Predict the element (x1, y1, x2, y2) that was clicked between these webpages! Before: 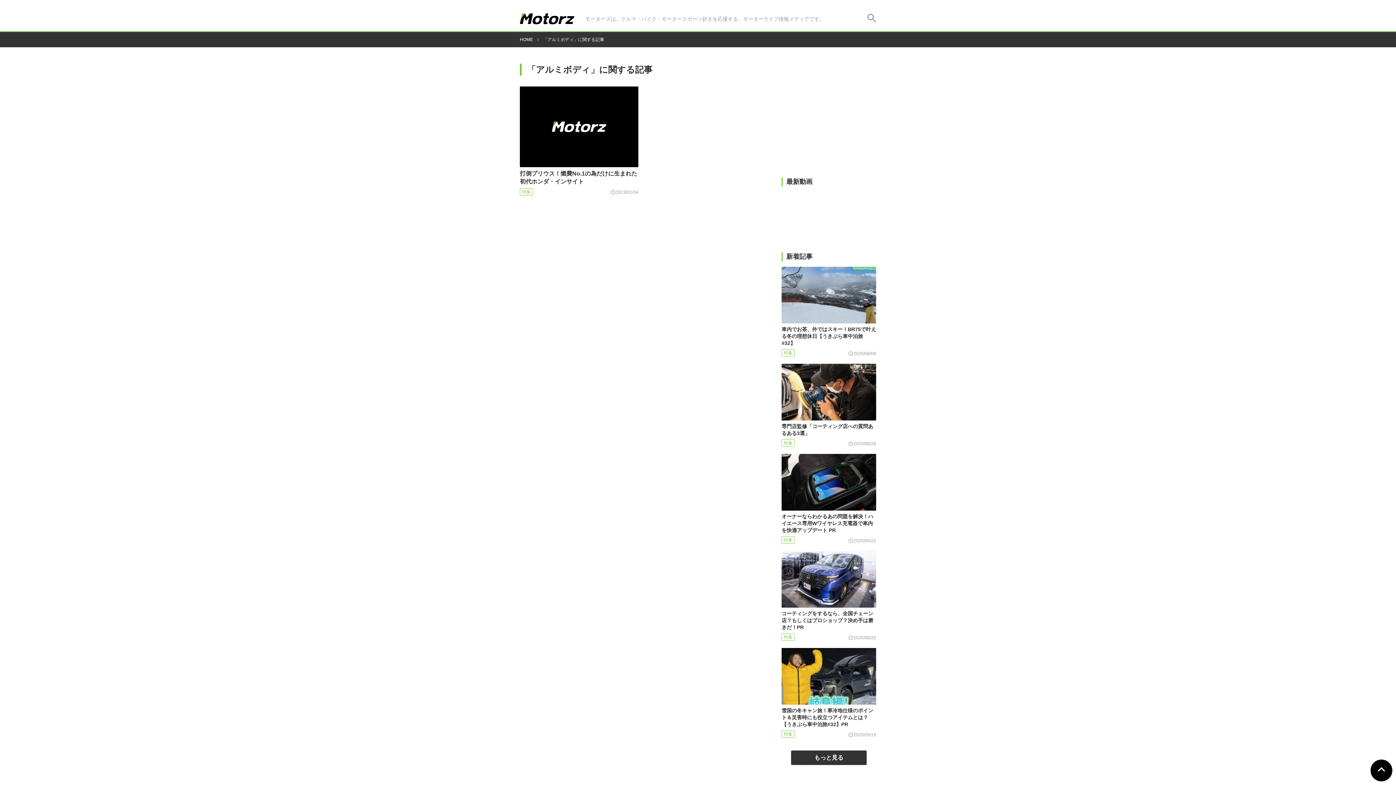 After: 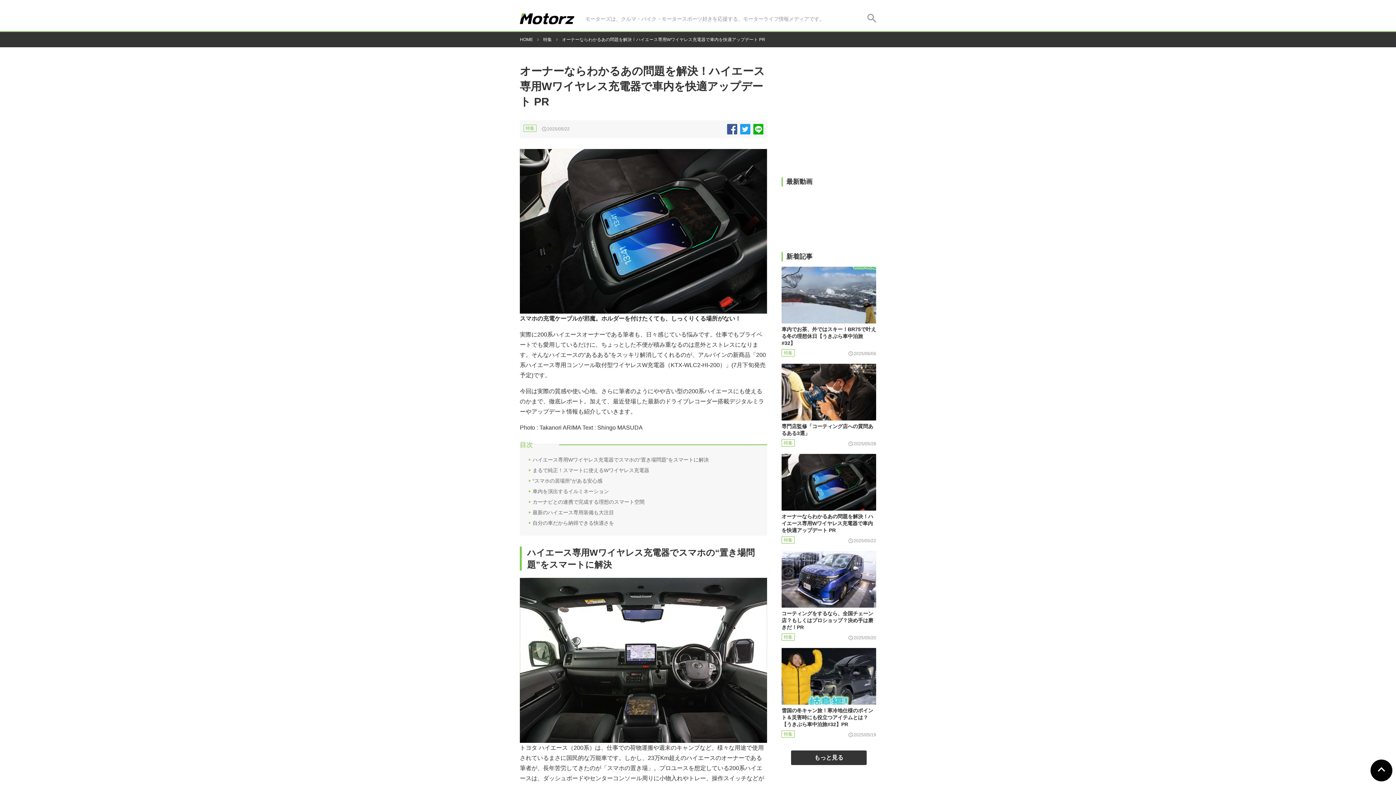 Action: label: オーナーならわかるあの問題を解決！ハイエース専用Wワイヤレス充電器で車内を快適アップデート PR bbox: (781, 454, 876, 534)